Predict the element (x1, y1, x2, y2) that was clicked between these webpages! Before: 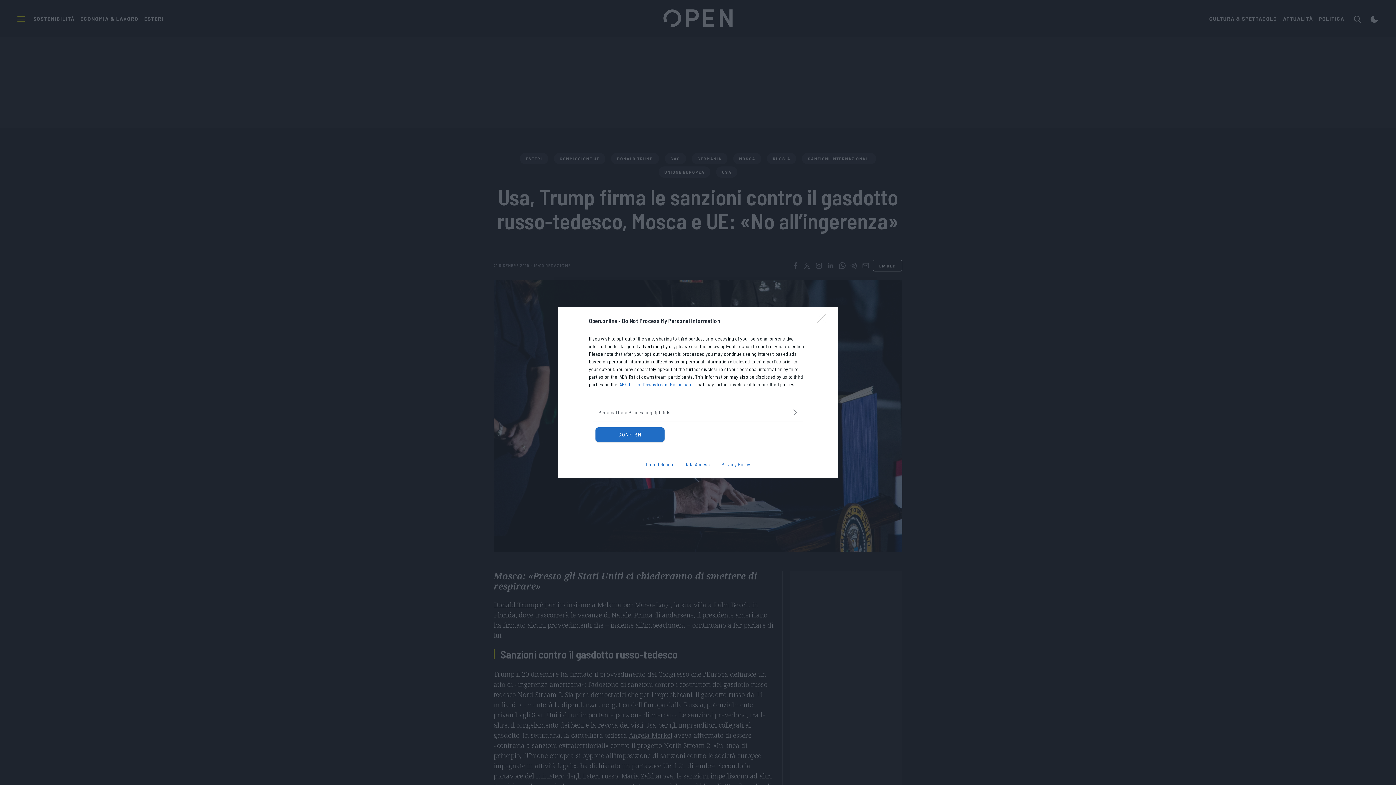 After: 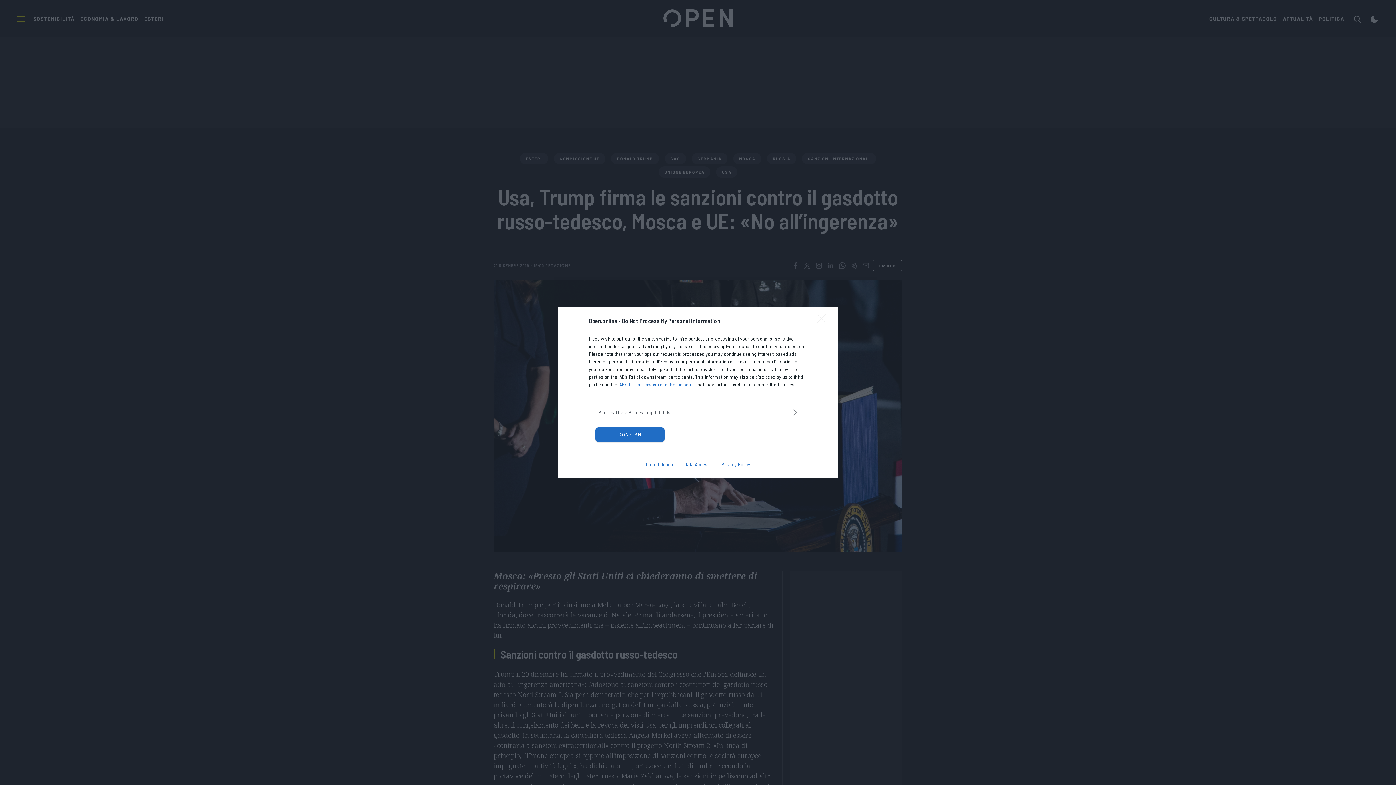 Action: label: Data Access bbox: (678, 461, 715, 467)